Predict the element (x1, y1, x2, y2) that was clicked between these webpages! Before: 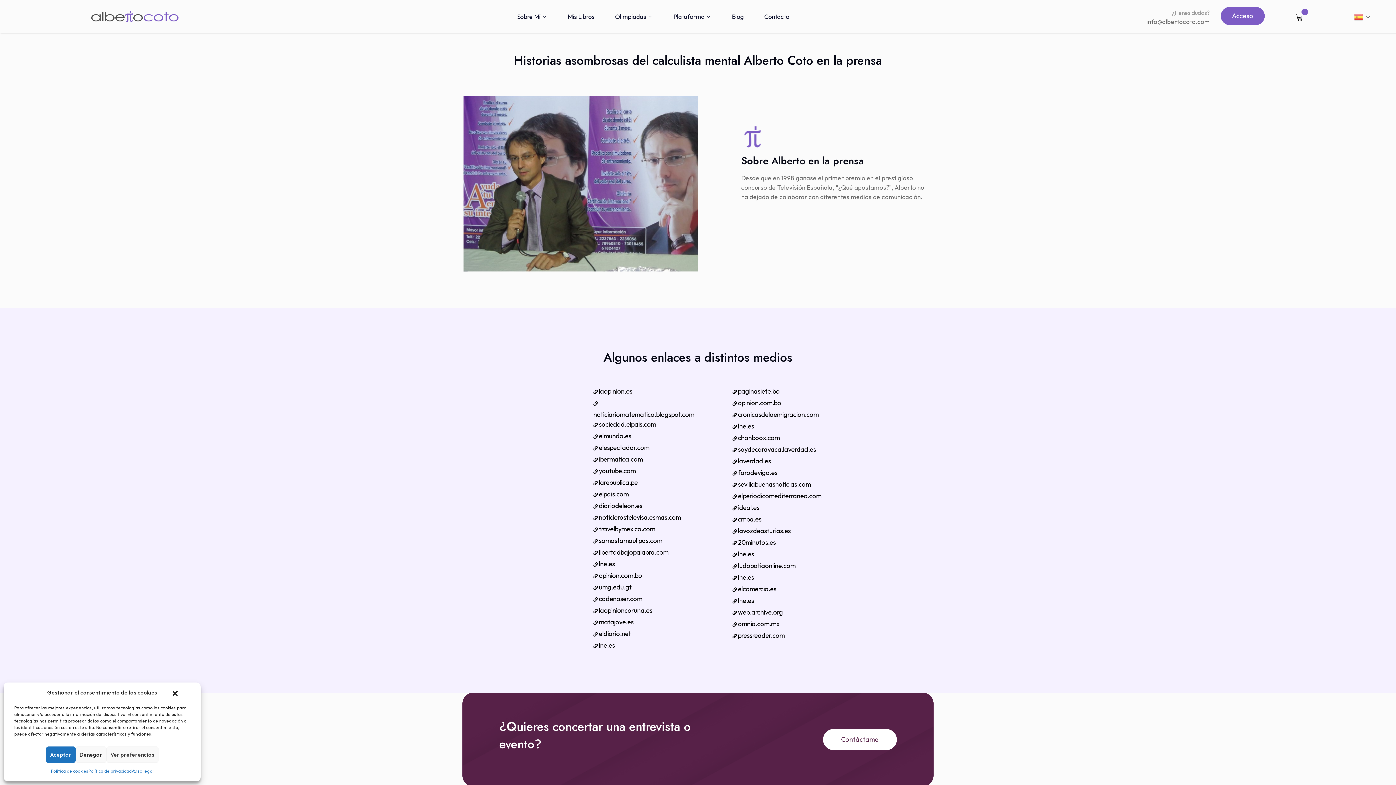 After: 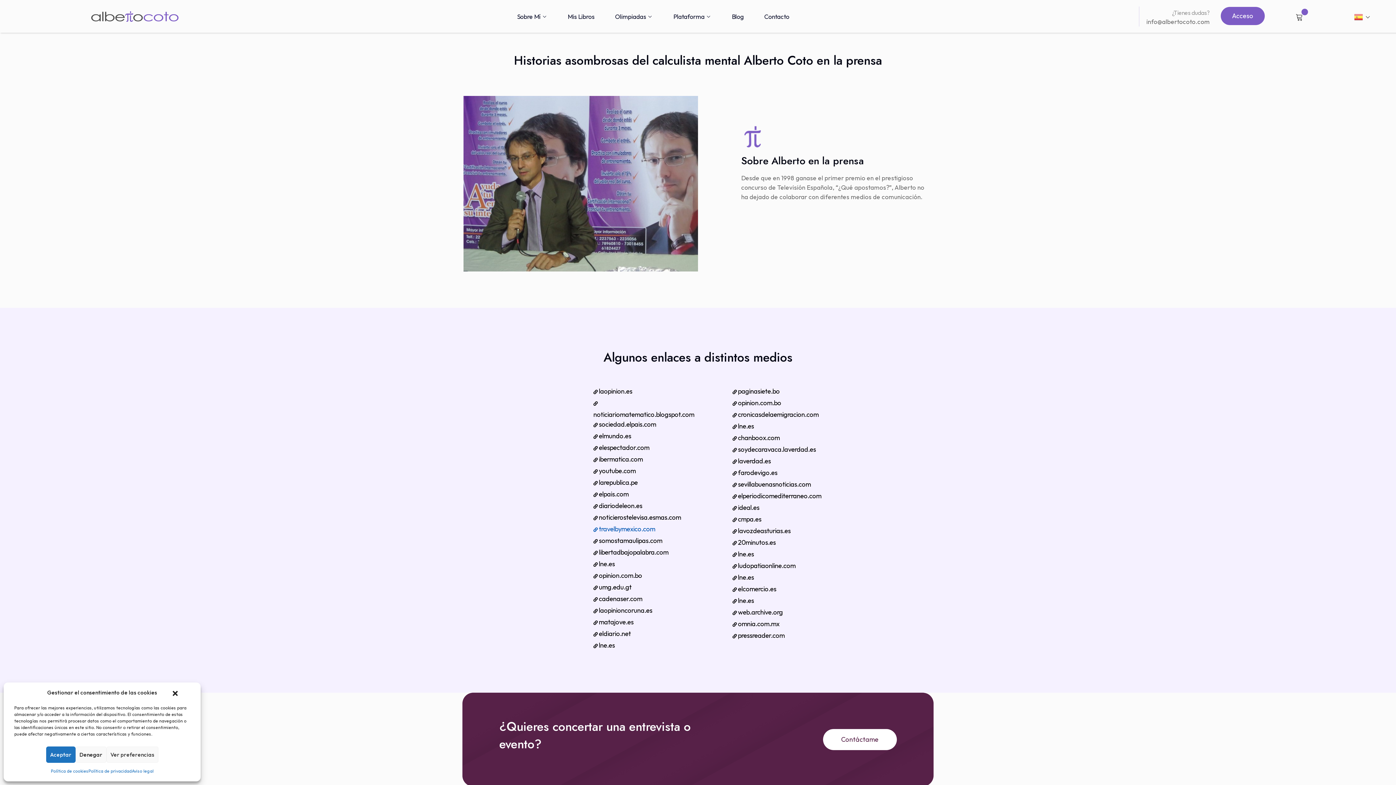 Action: bbox: (593, 525, 655, 533) label:  travelbymexico.com